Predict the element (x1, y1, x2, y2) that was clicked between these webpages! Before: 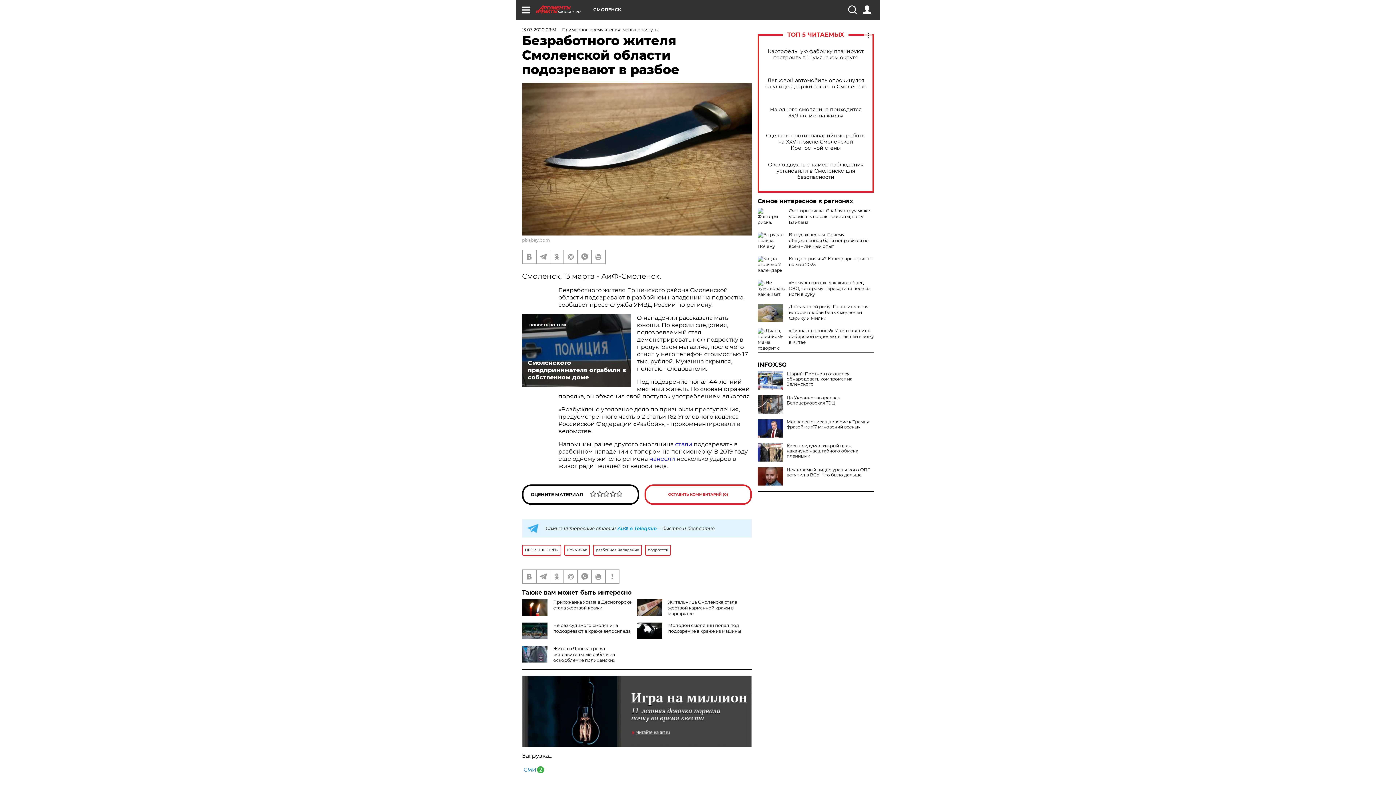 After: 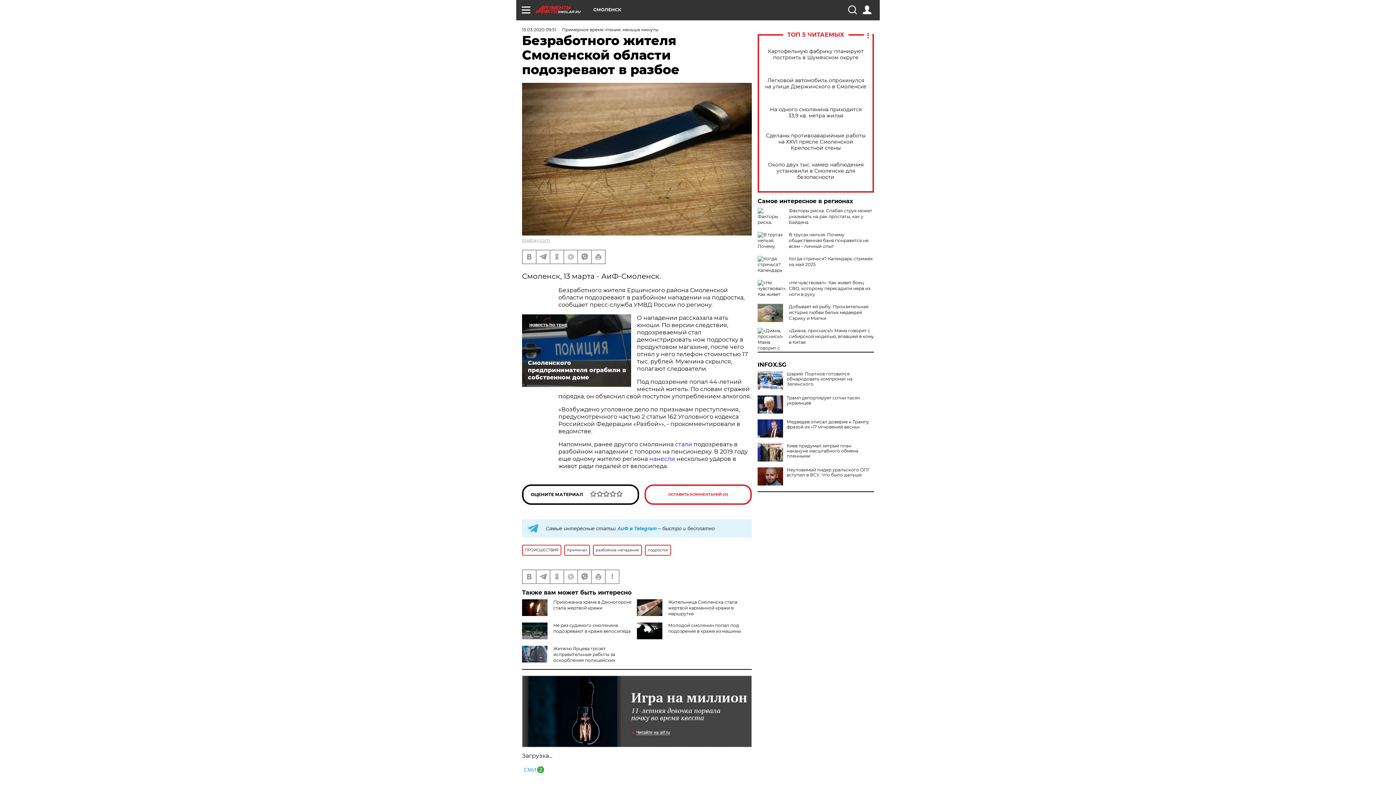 Action: bbox: (757, 395, 783, 413)